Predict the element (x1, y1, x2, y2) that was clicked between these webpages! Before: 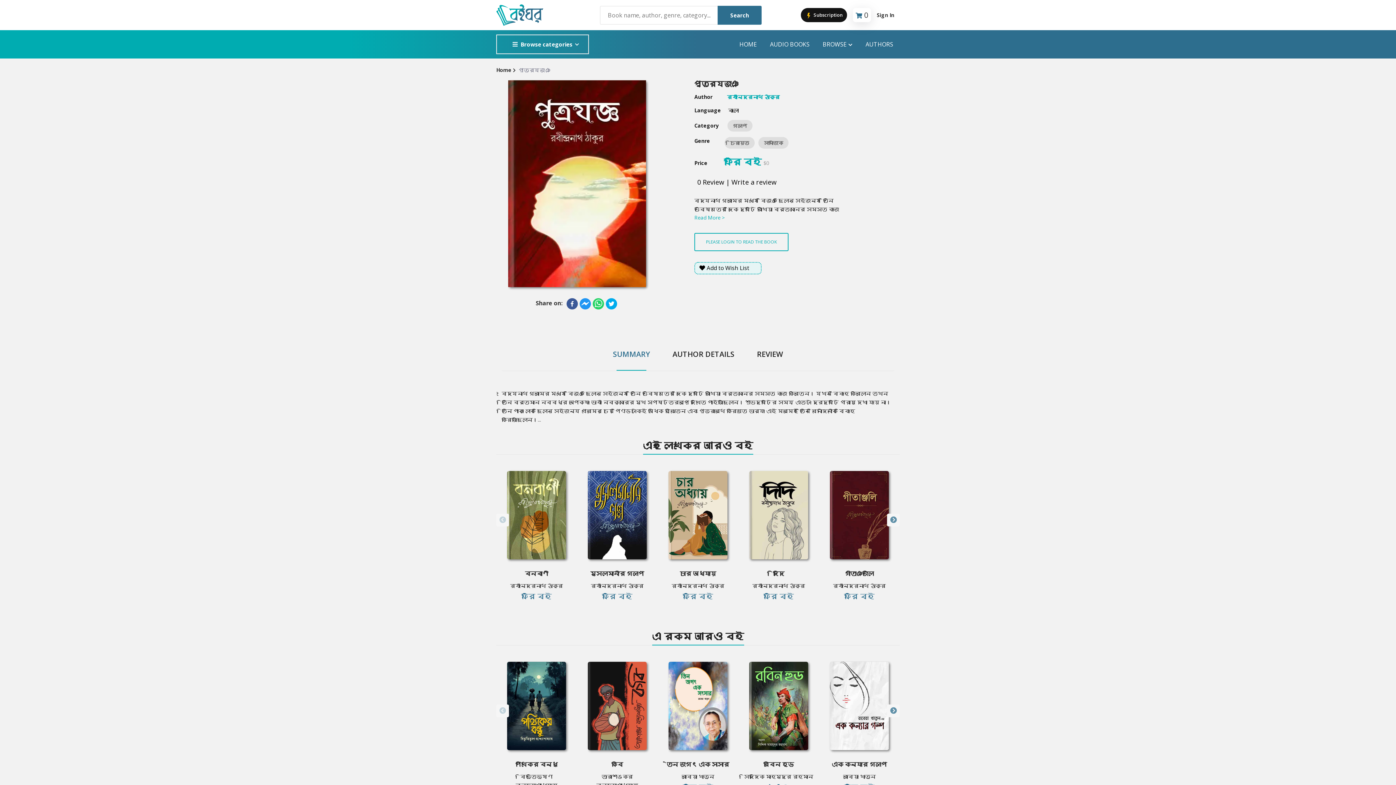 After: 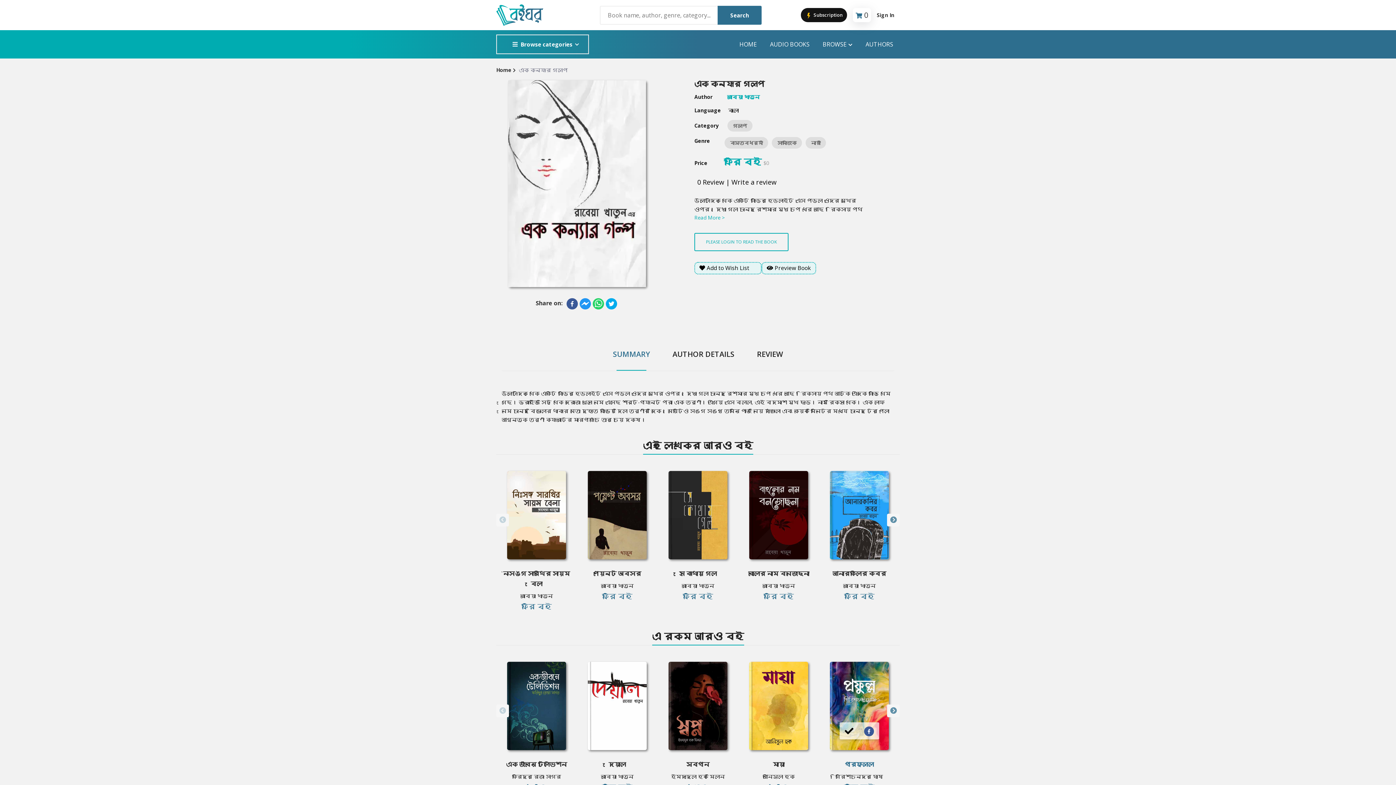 Action: label: এক কন্যার গল্প bbox: (824, 759, 894, 769)